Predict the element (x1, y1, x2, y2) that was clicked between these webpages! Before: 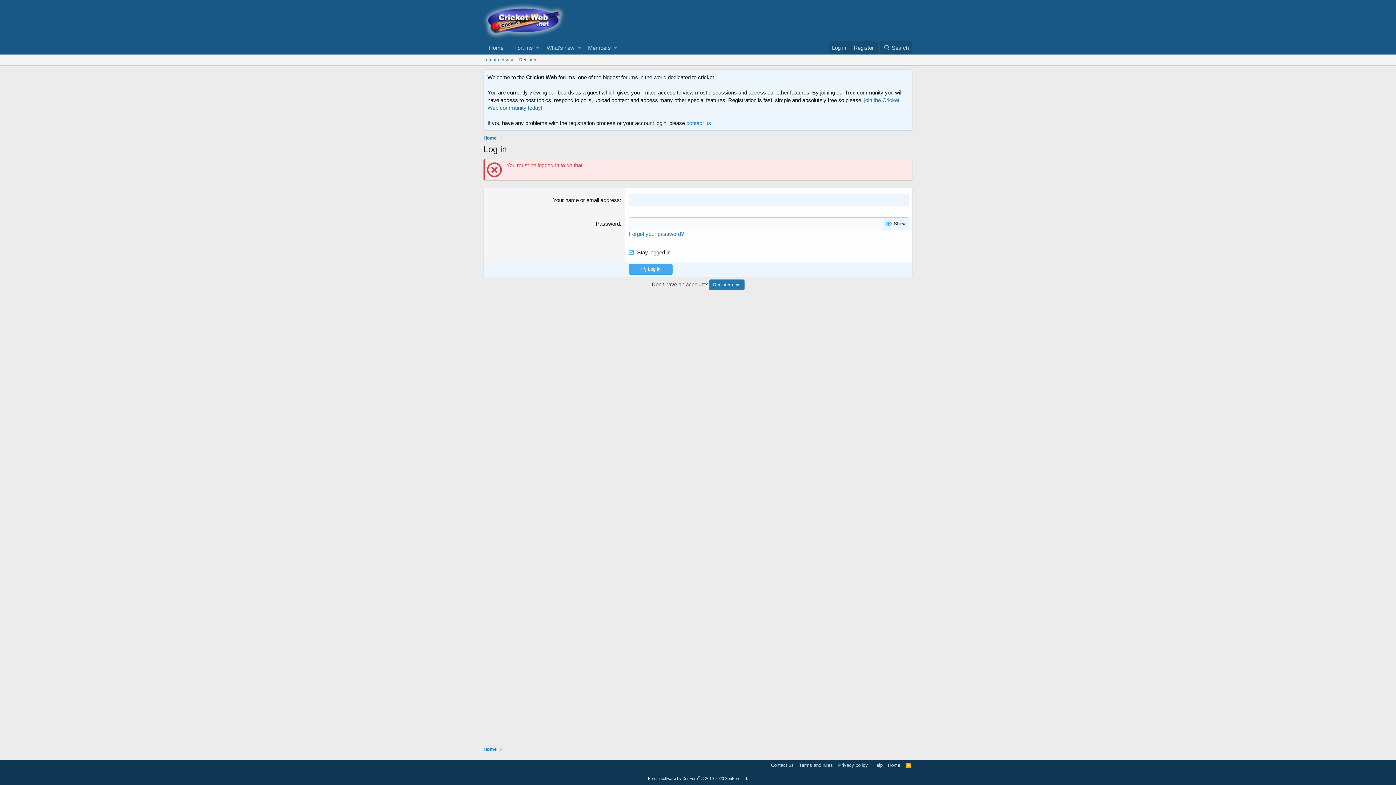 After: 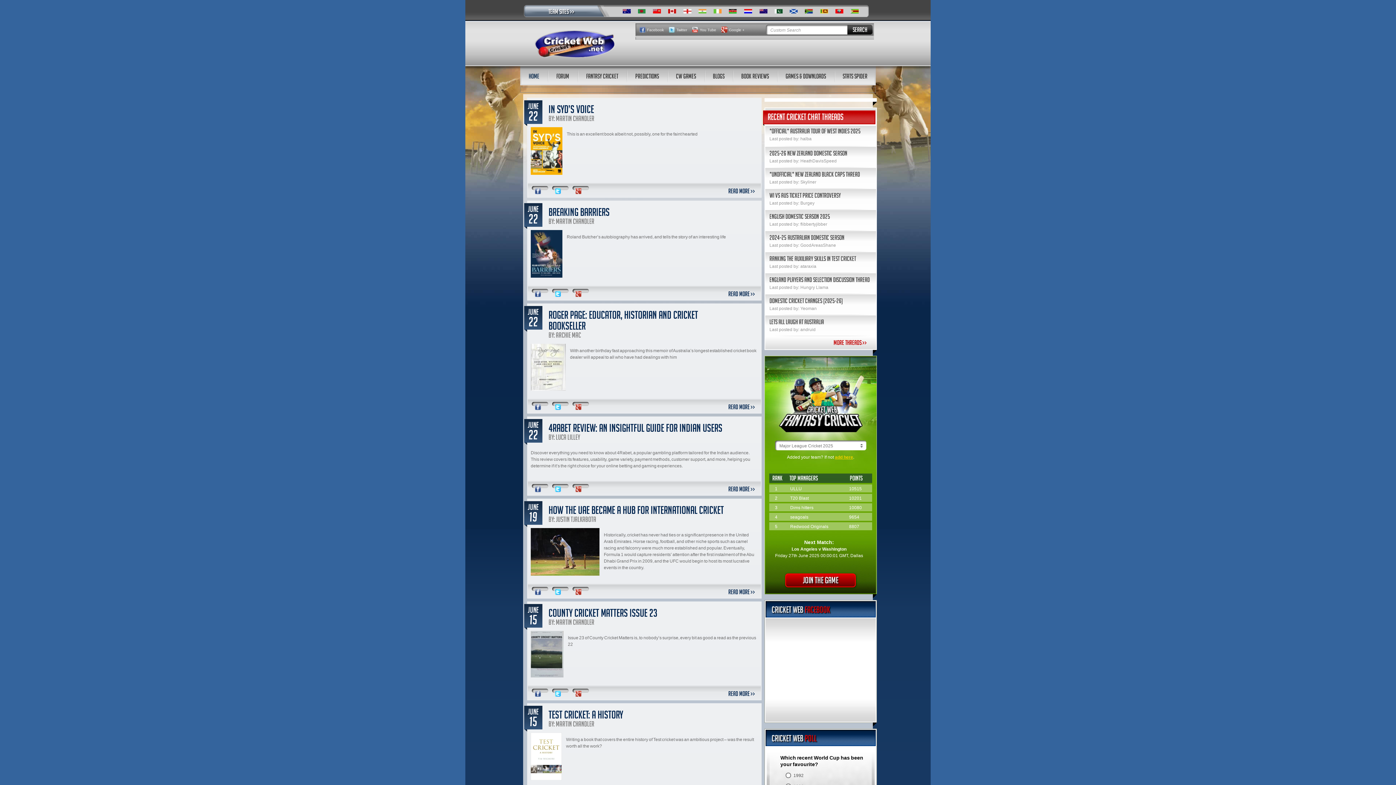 Action: label: Home bbox: (483, 746, 496, 753)